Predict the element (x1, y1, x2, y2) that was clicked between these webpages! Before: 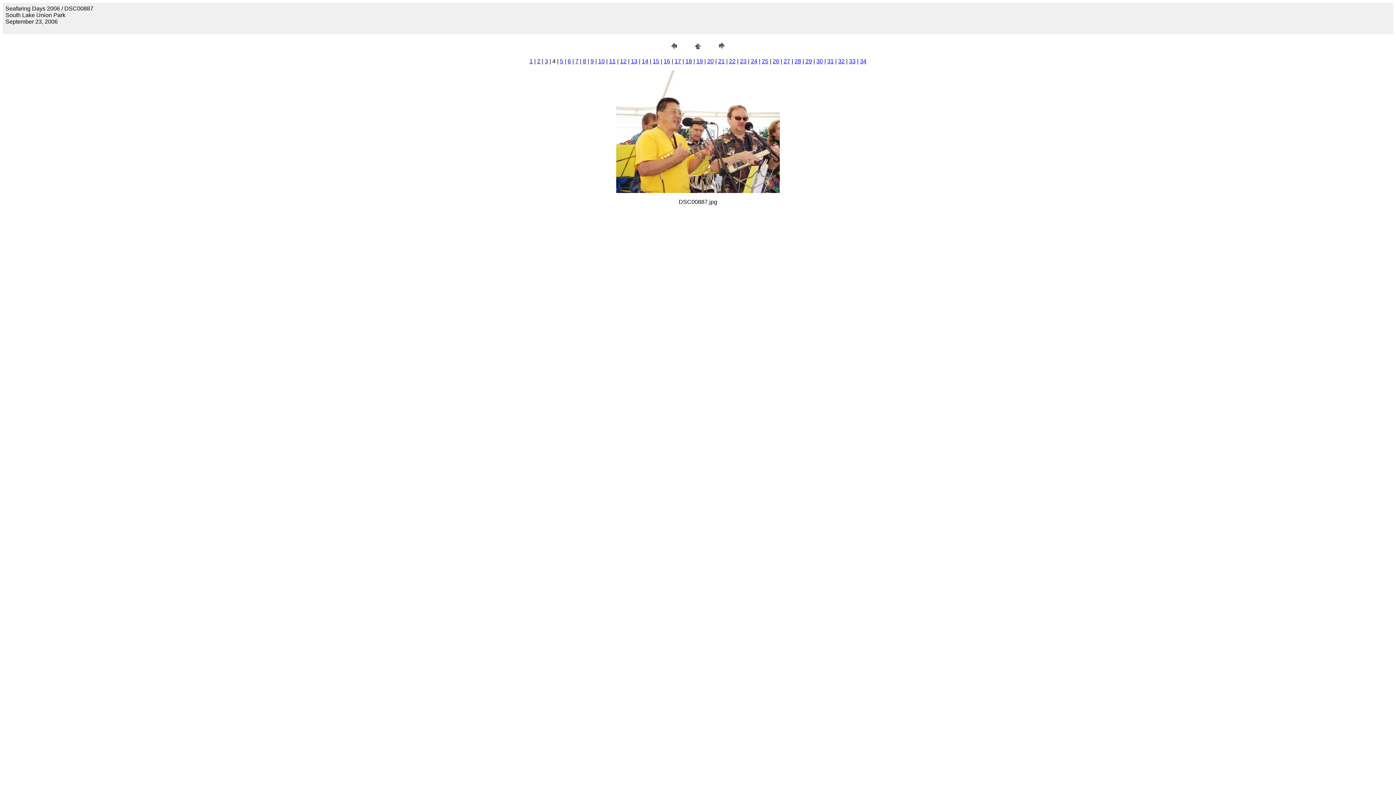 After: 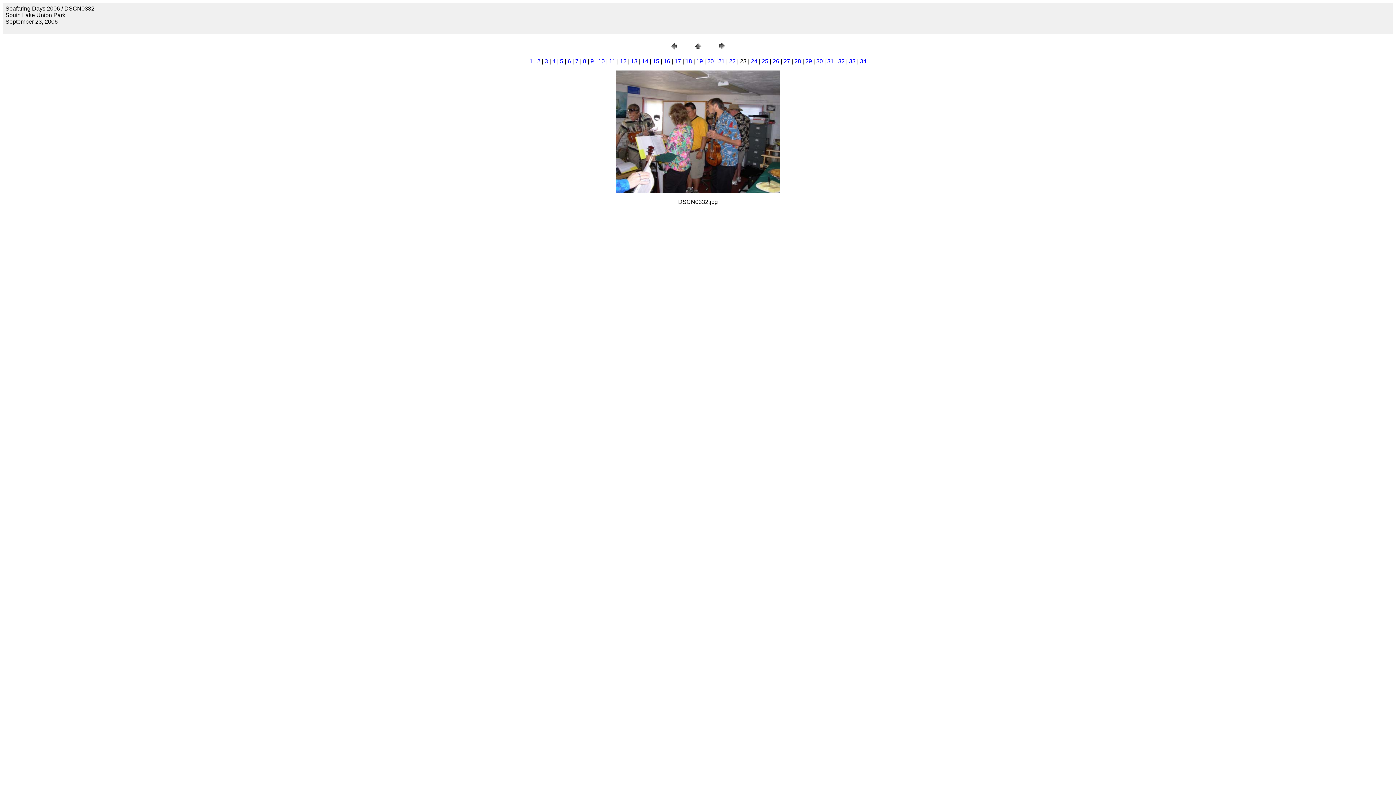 Action: bbox: (740, 58, 746, 64) label: 23